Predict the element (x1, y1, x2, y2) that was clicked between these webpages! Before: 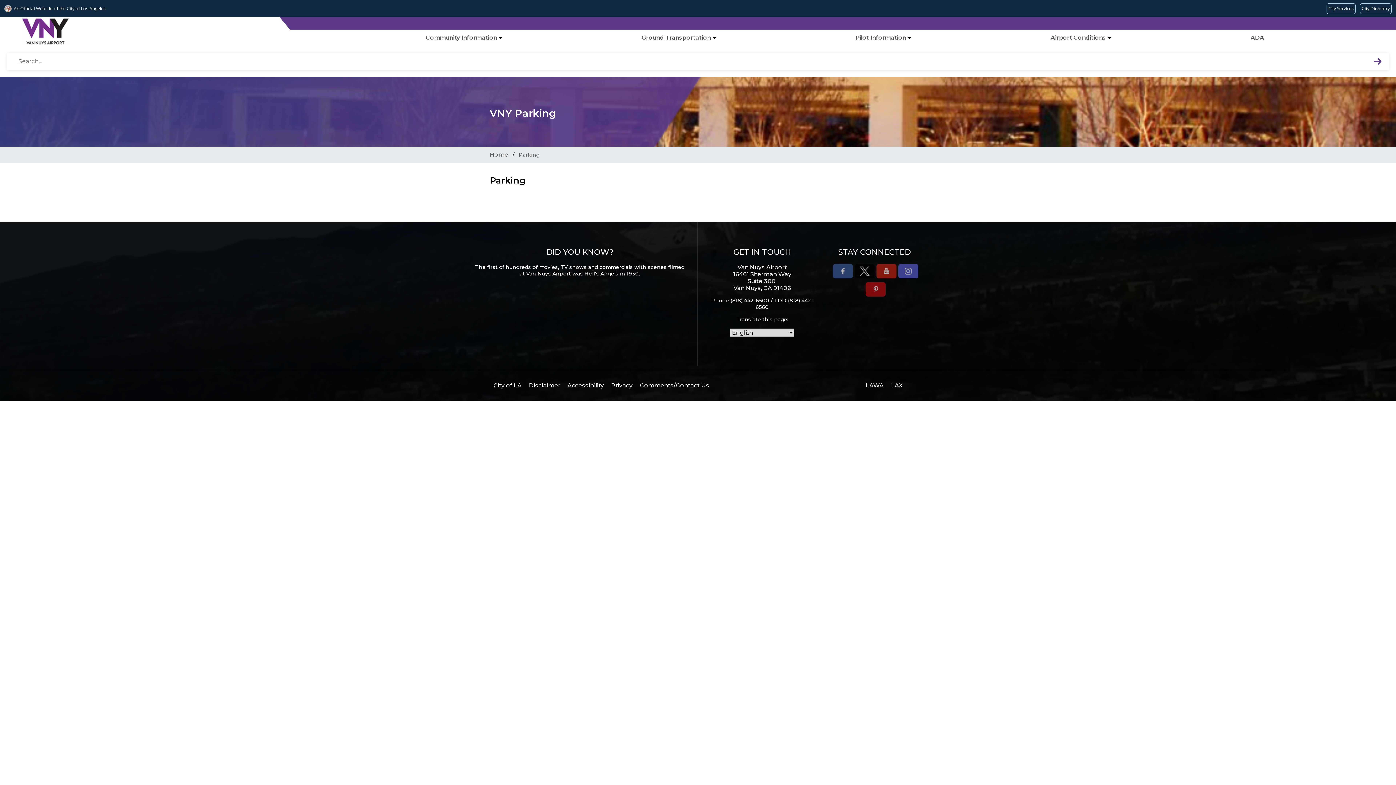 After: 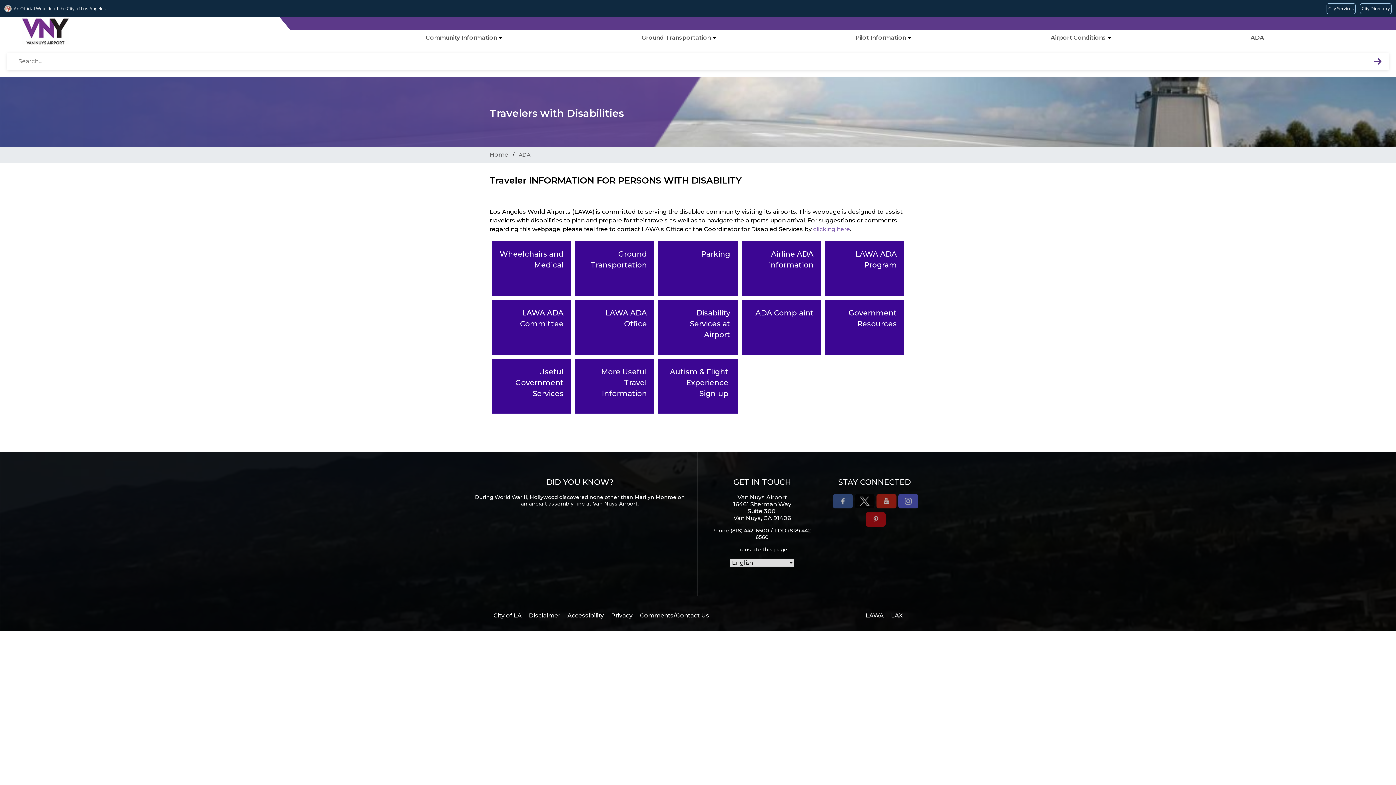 Action: bbox: (1250, 33, 1264, 42) label: ADA